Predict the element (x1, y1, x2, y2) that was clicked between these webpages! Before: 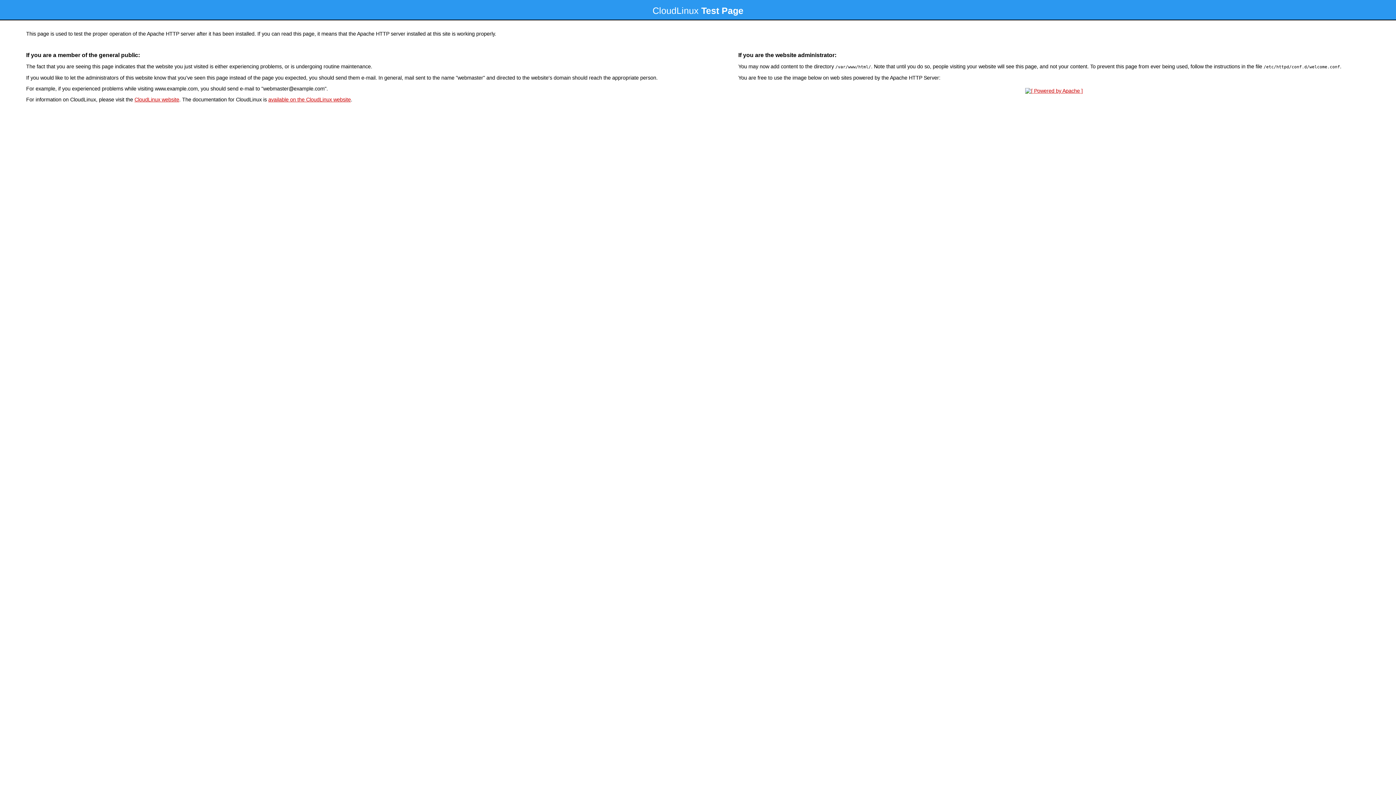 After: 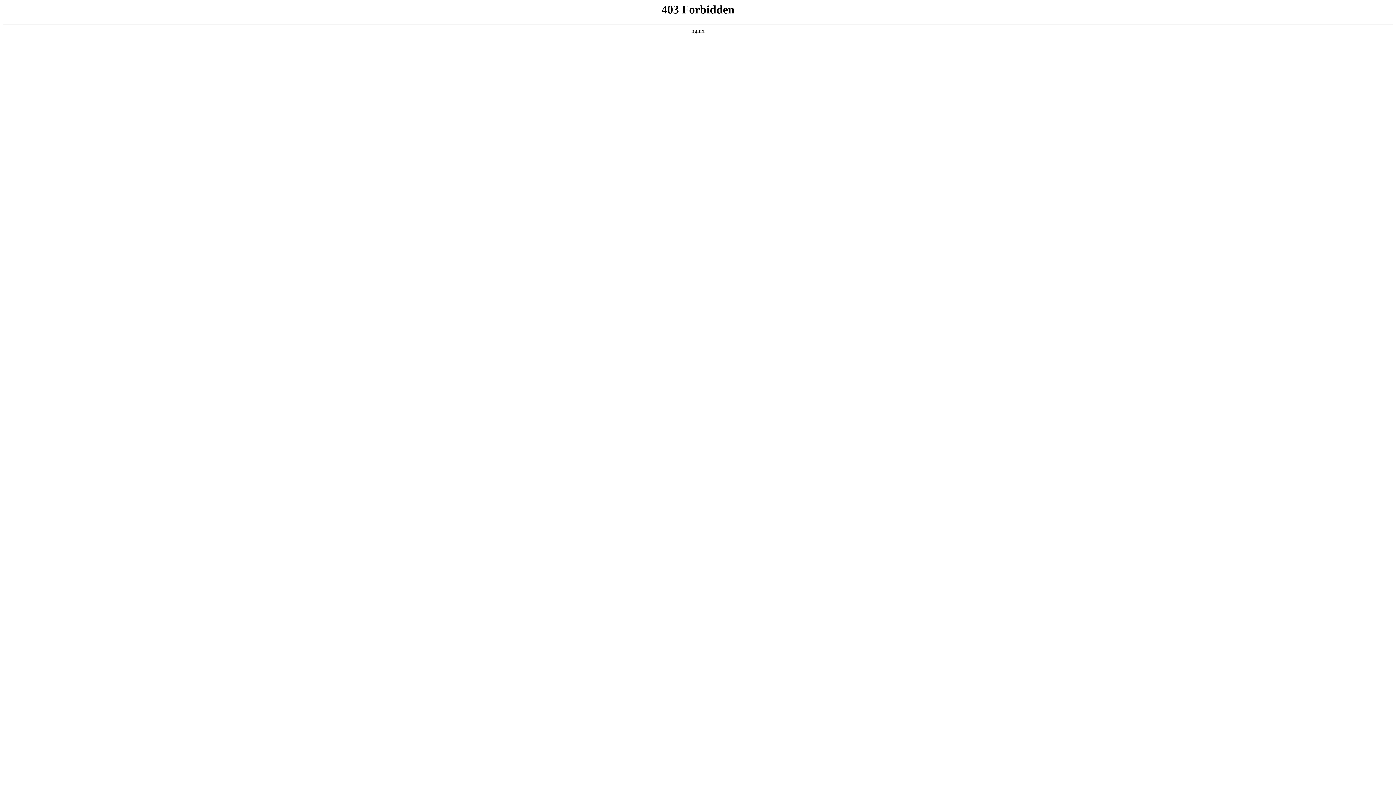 Action: label: CloudLinux website bbox: (134, 96, 179, 102)